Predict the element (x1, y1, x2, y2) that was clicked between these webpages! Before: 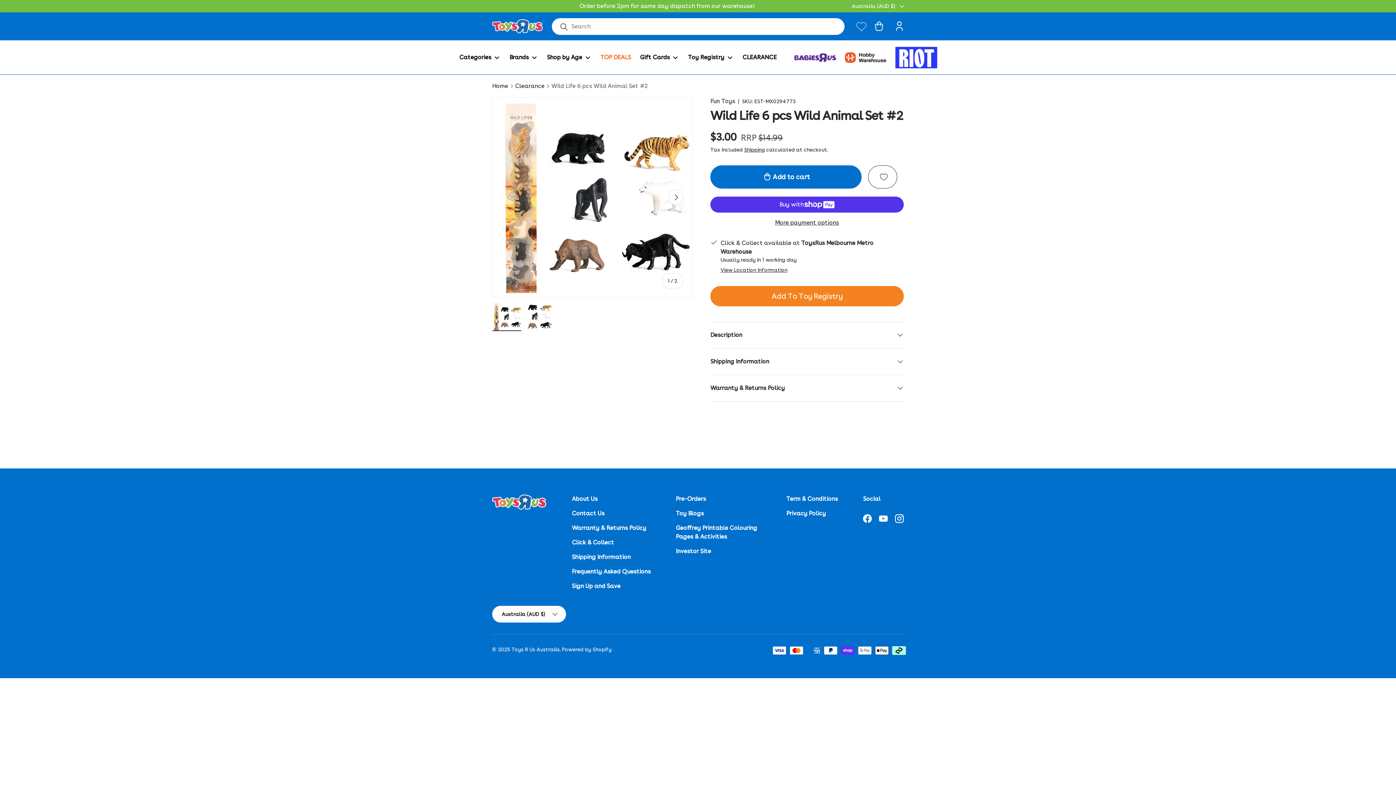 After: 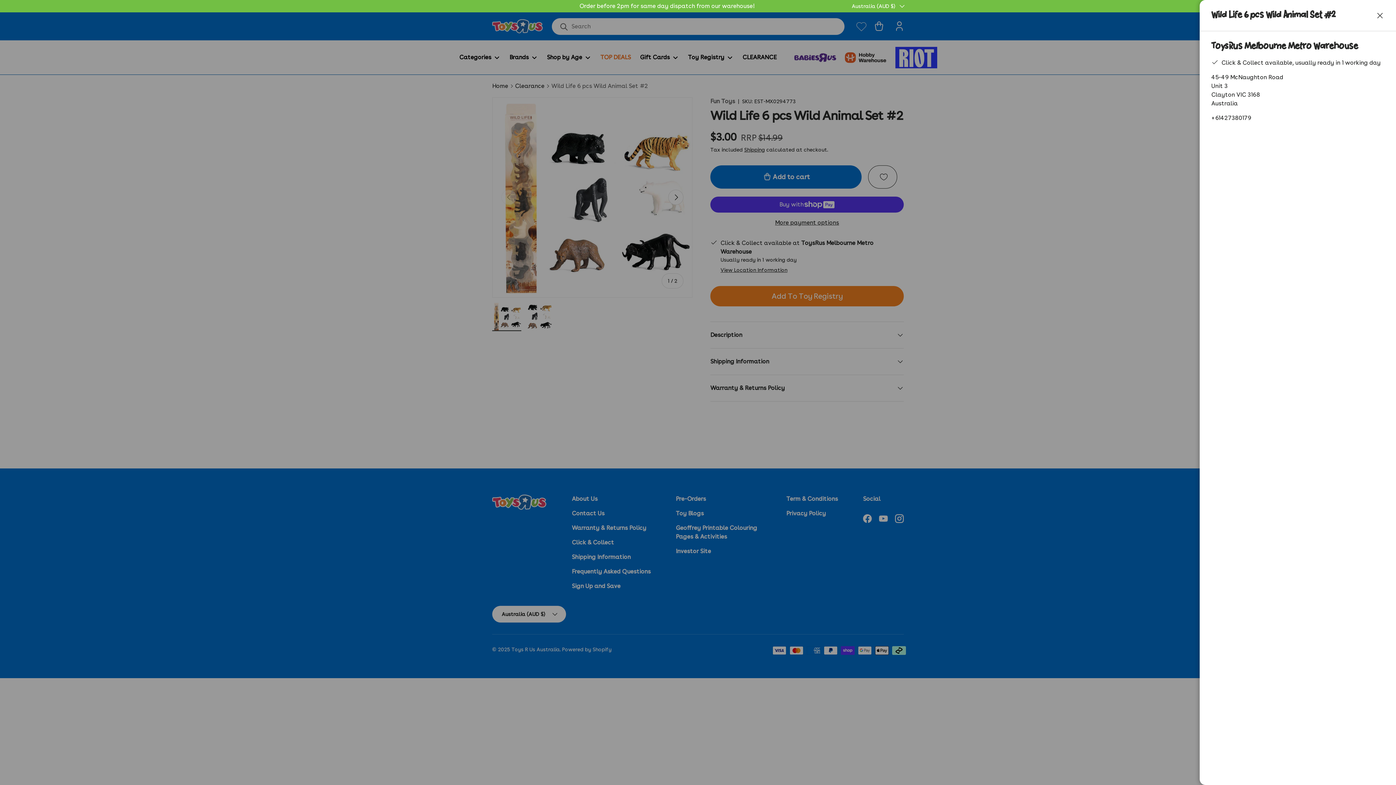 Action: label: View Location Information bbox: (720, 266, 787, 273)